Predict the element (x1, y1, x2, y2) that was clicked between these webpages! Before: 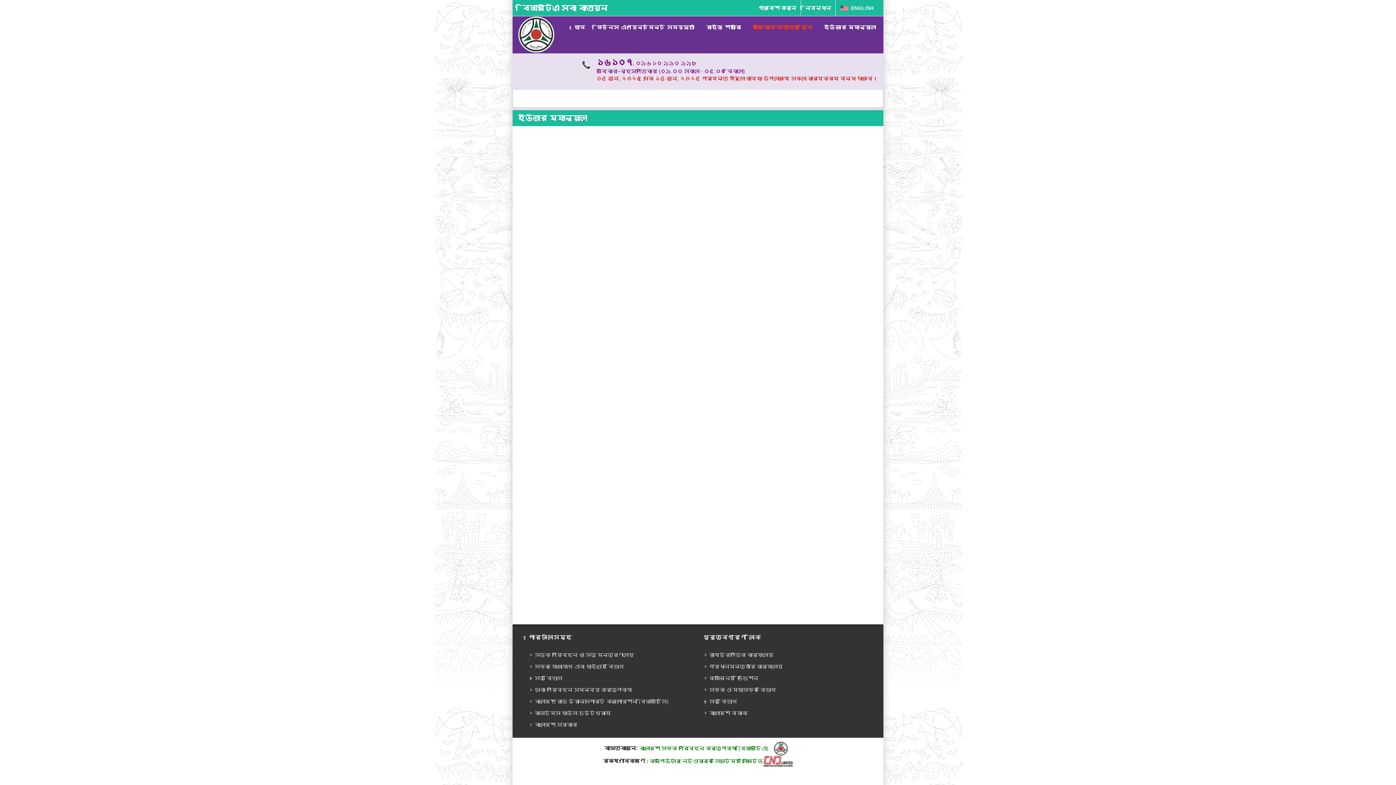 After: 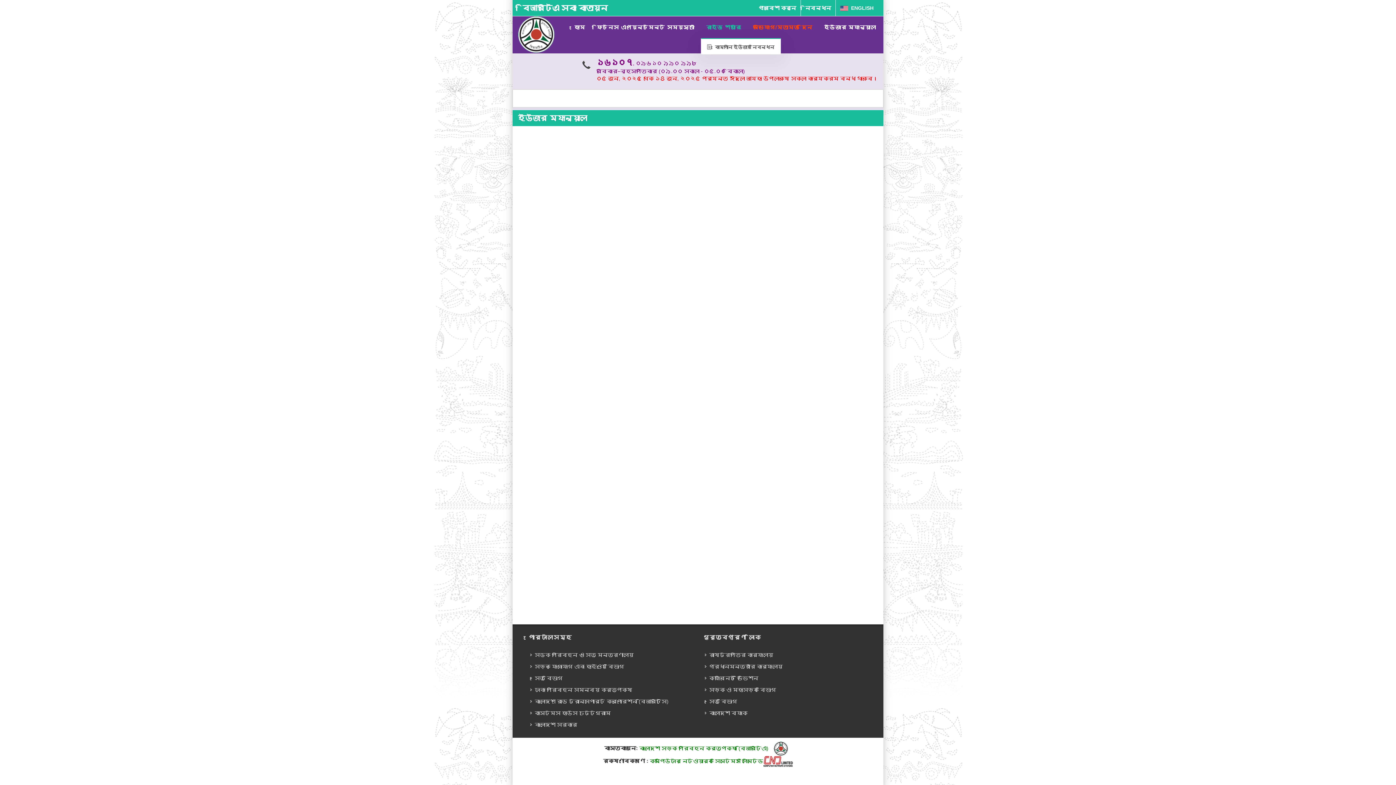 Action: bbox: (701, 16, 746, 38) label: রাইড শেয়ারিং